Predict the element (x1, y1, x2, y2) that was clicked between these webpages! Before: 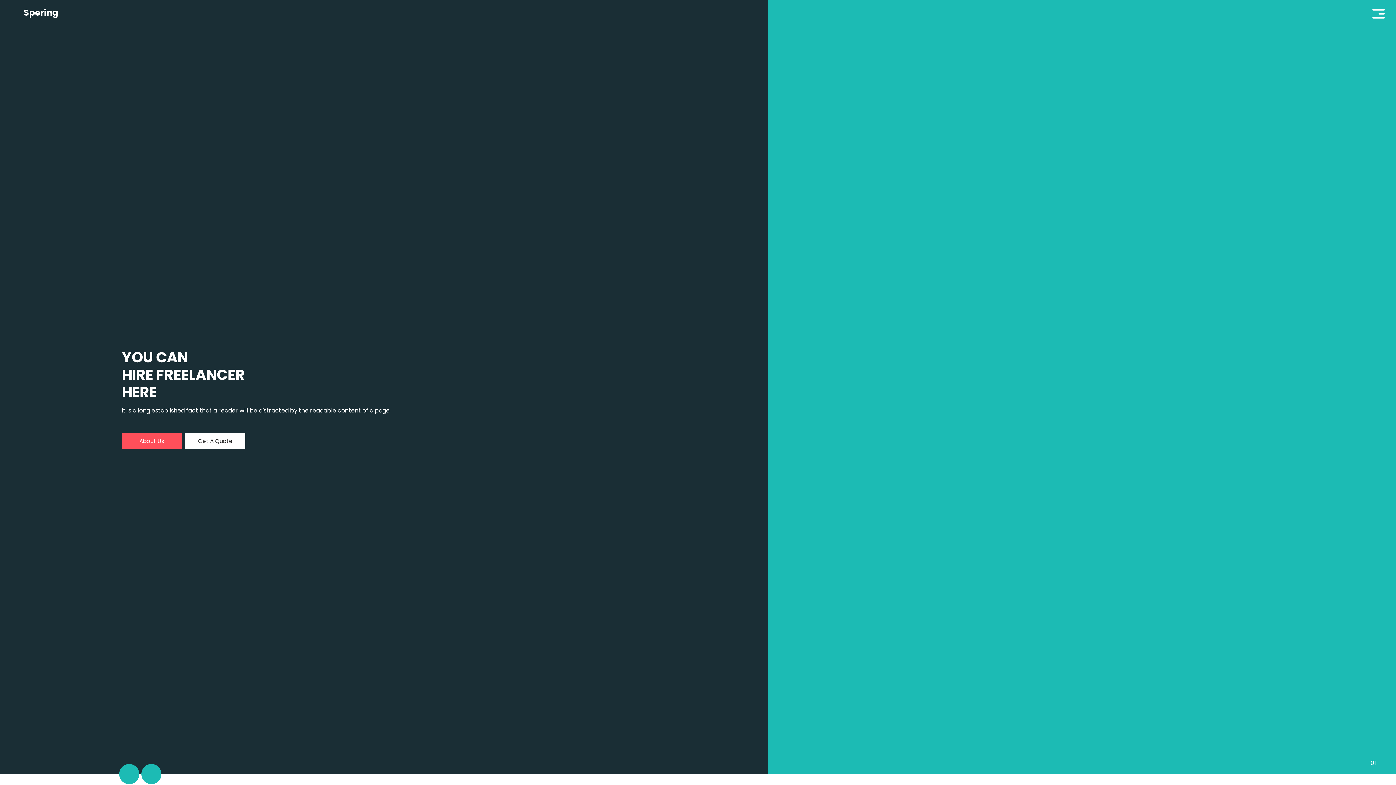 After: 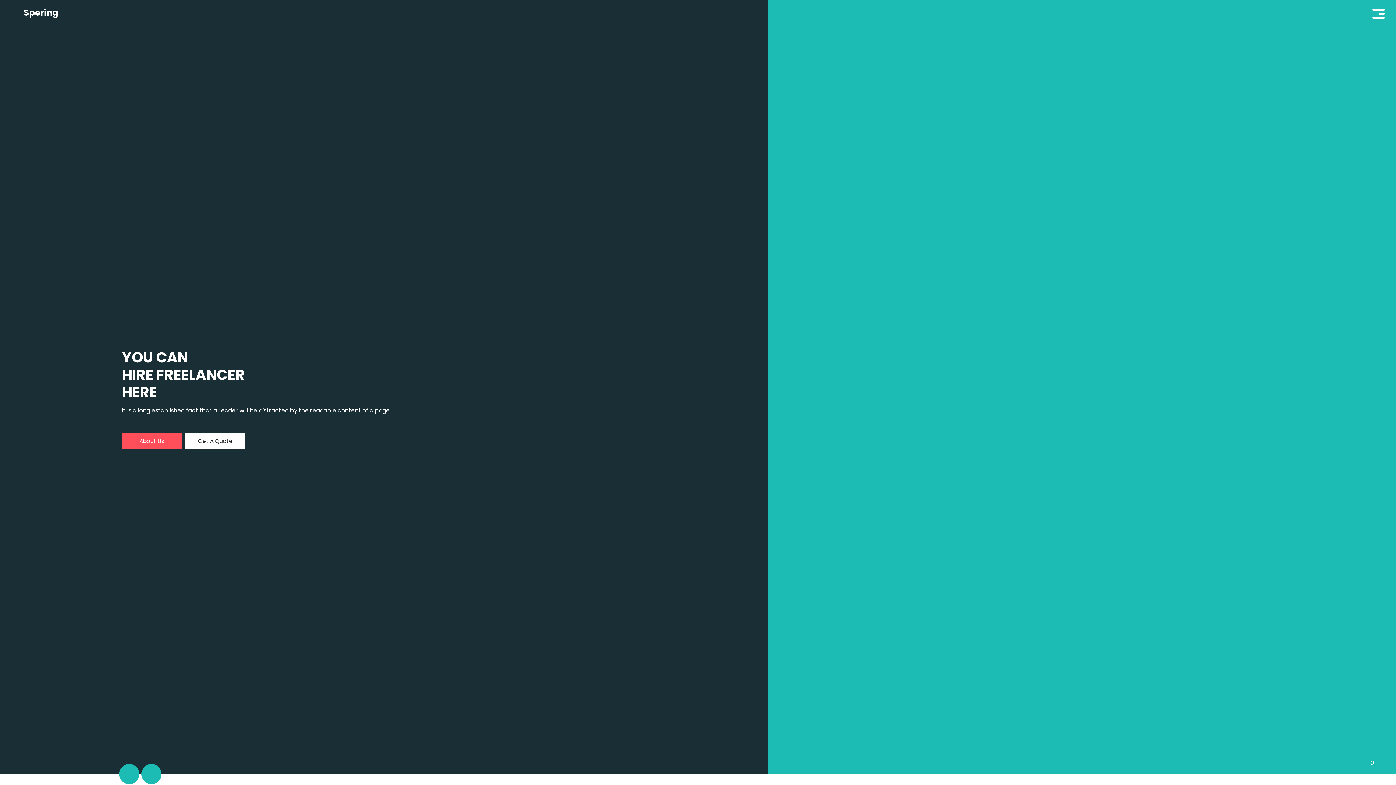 Action: bbox: (121, 433, 181, 449) label: About Us